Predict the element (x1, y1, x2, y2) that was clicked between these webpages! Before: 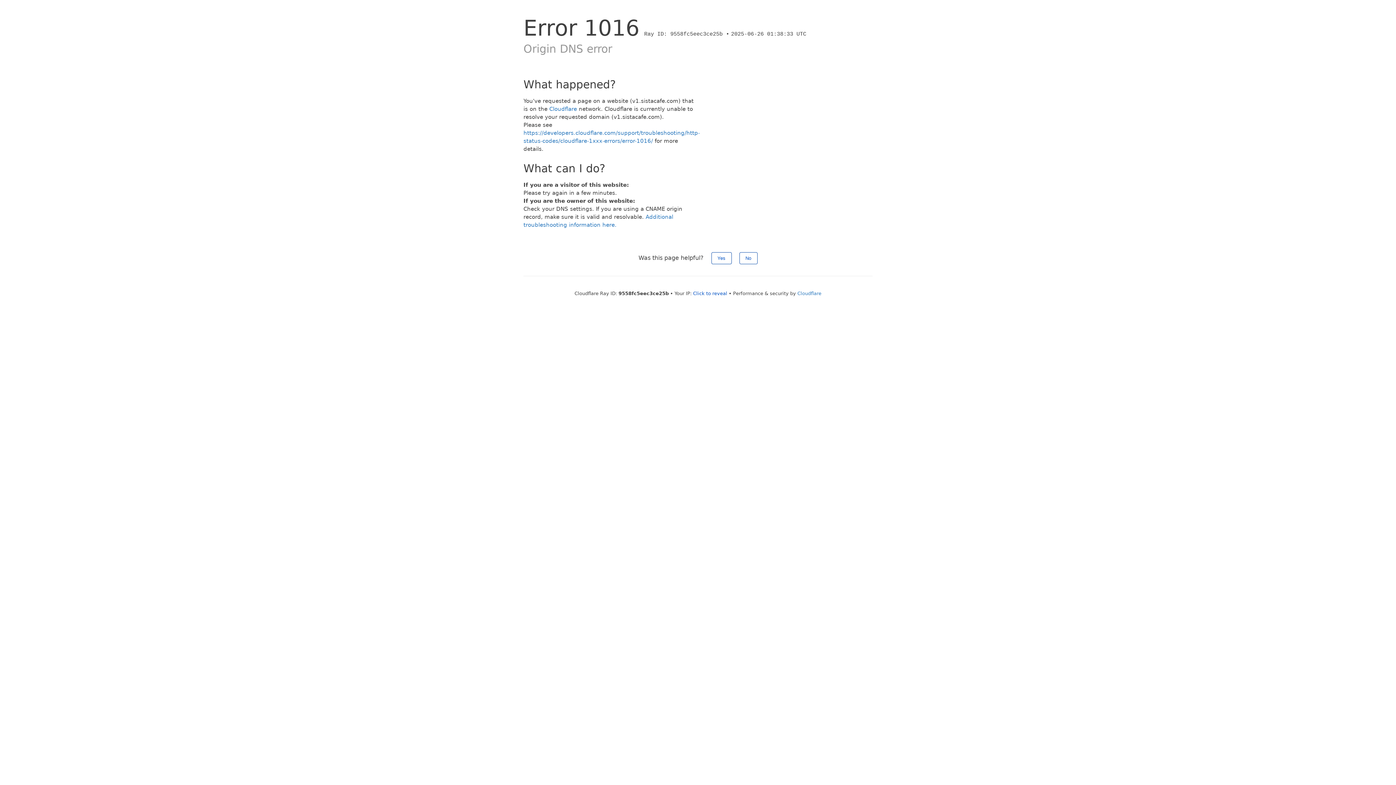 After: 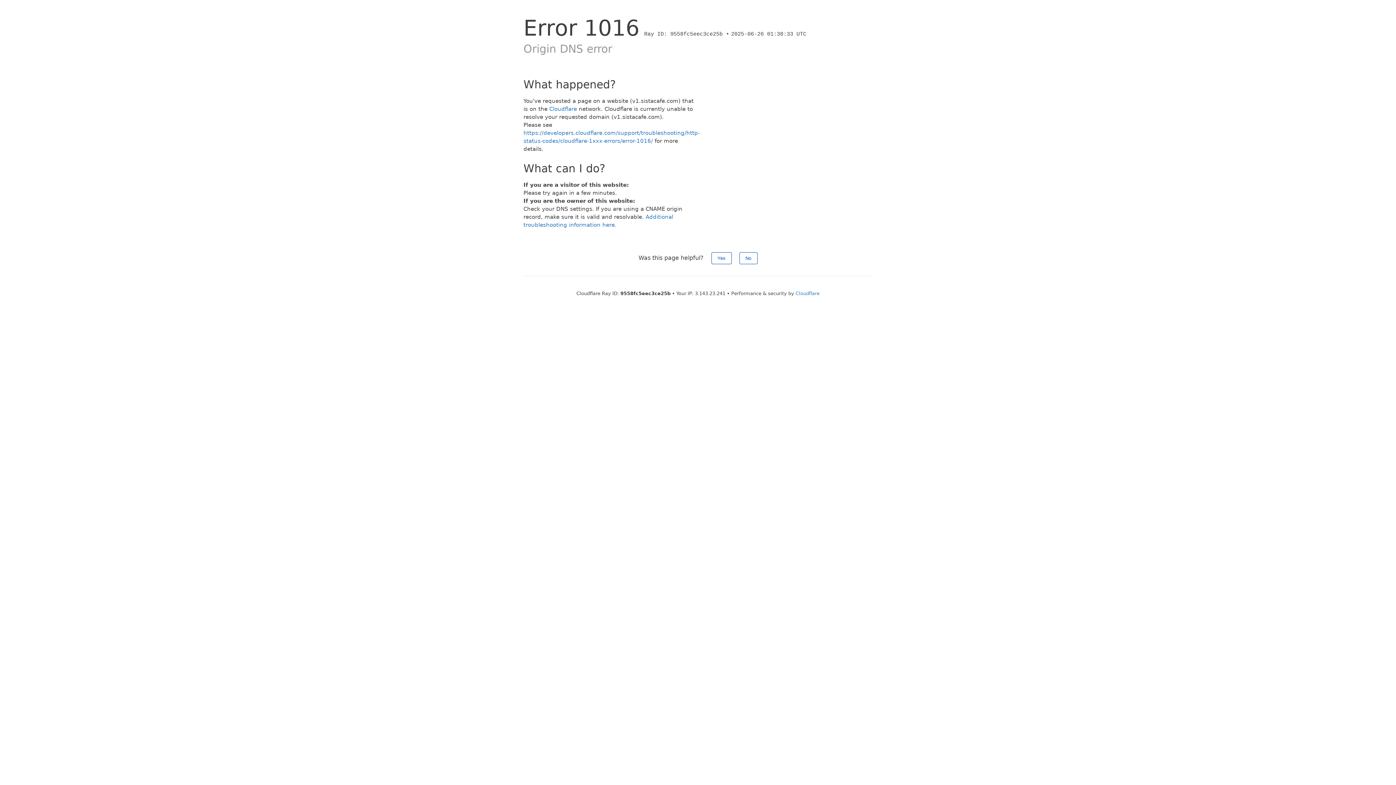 Action: label: Click to reveal bbox: (693, 290, 727, 296)